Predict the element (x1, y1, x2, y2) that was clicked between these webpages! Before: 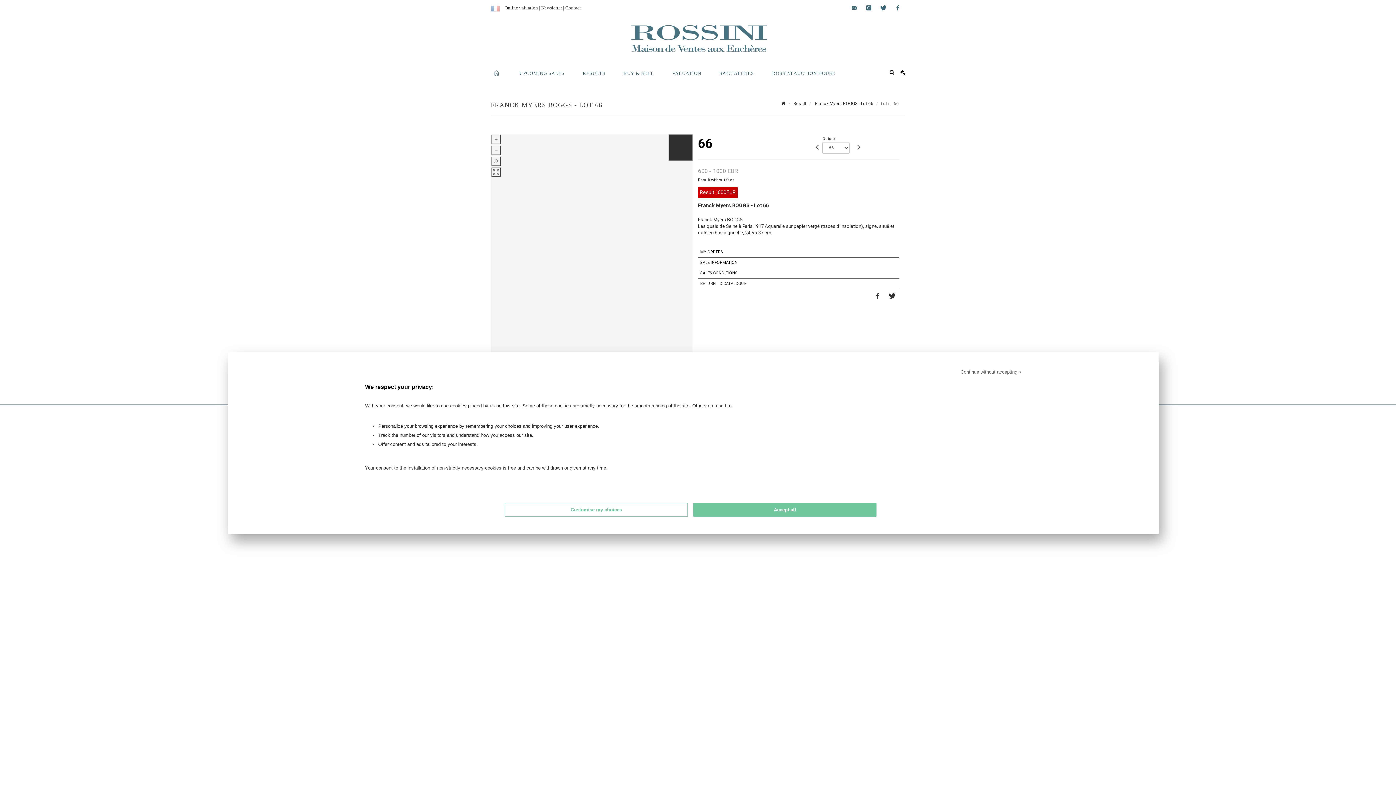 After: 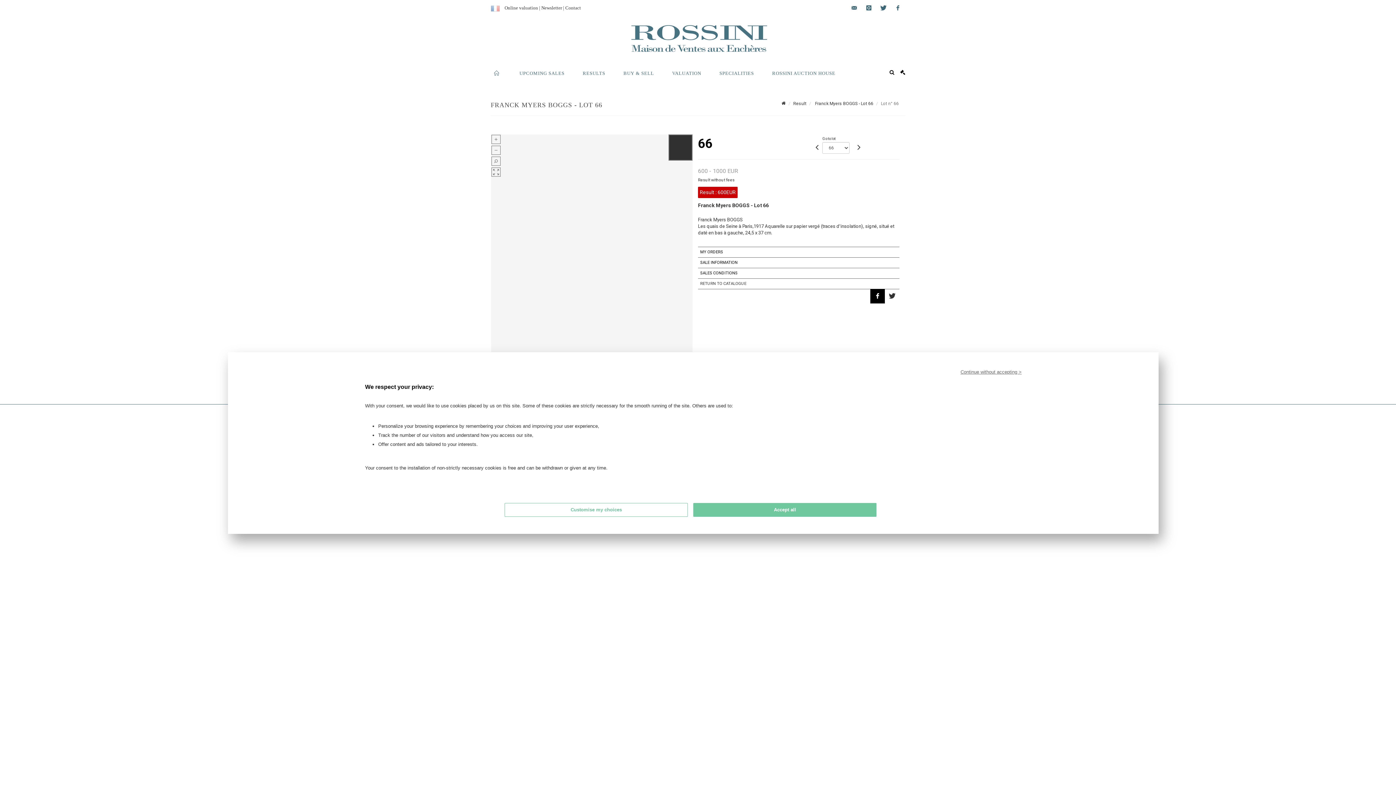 Action: bbox: (870, 289, 885, 303)